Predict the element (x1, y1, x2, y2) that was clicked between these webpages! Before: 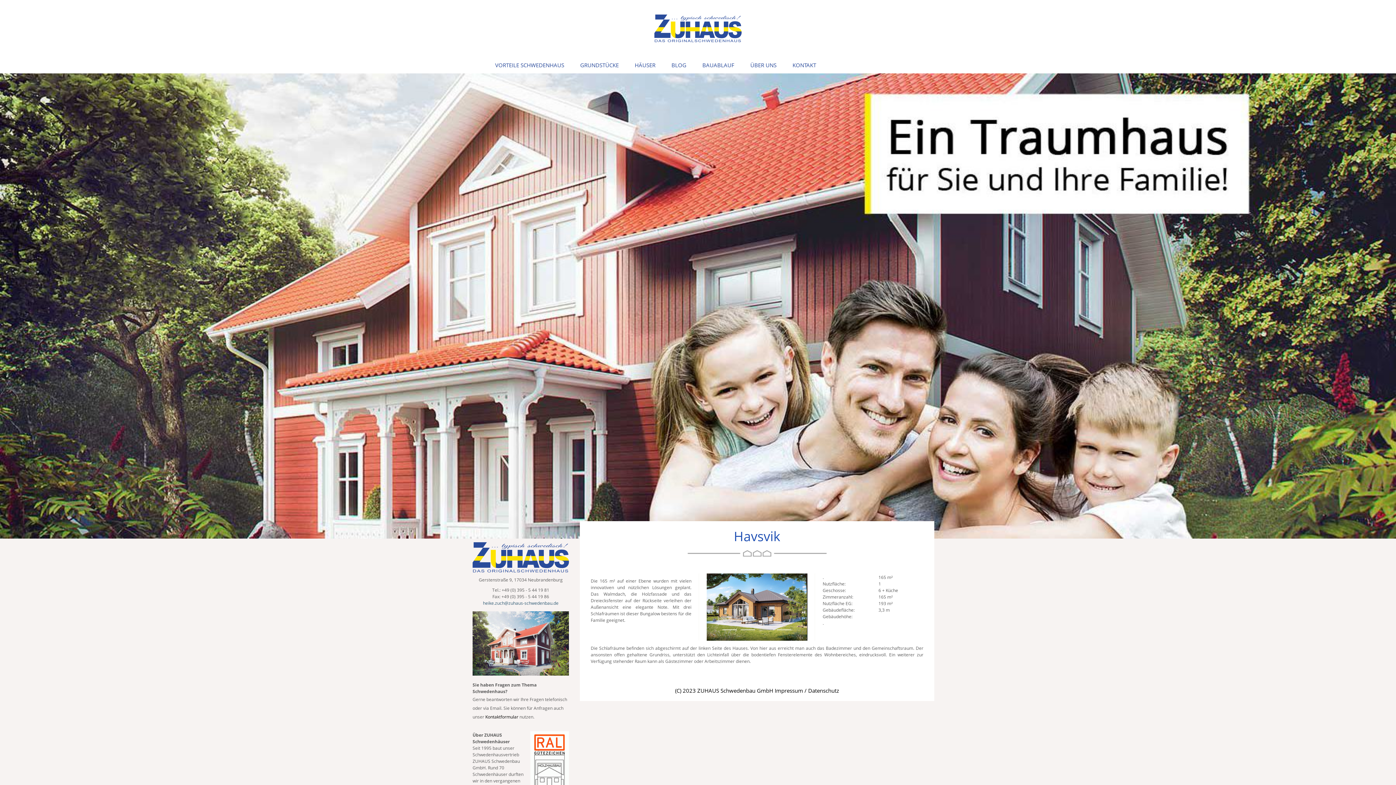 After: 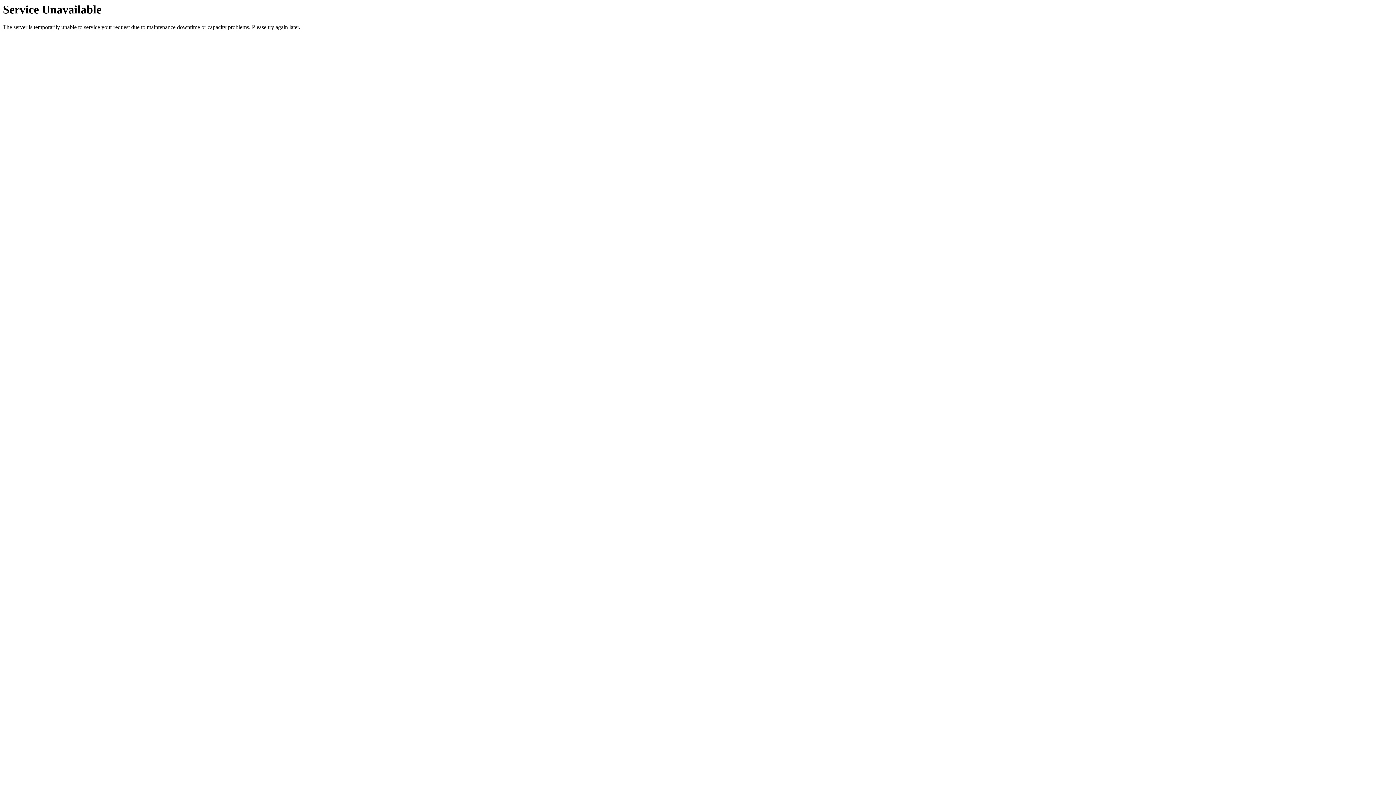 Action: bbox: (784, 56, 824, 73) label: KONTAKT